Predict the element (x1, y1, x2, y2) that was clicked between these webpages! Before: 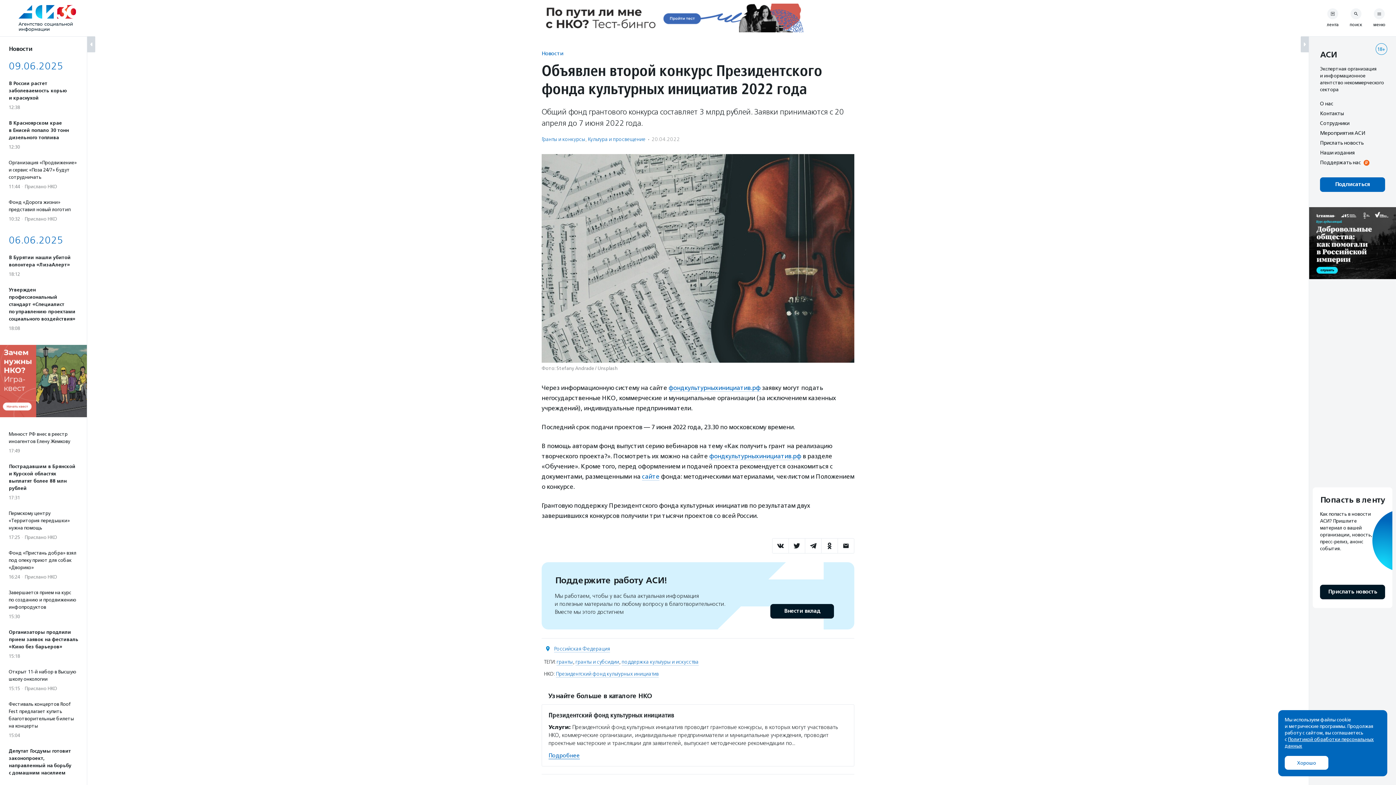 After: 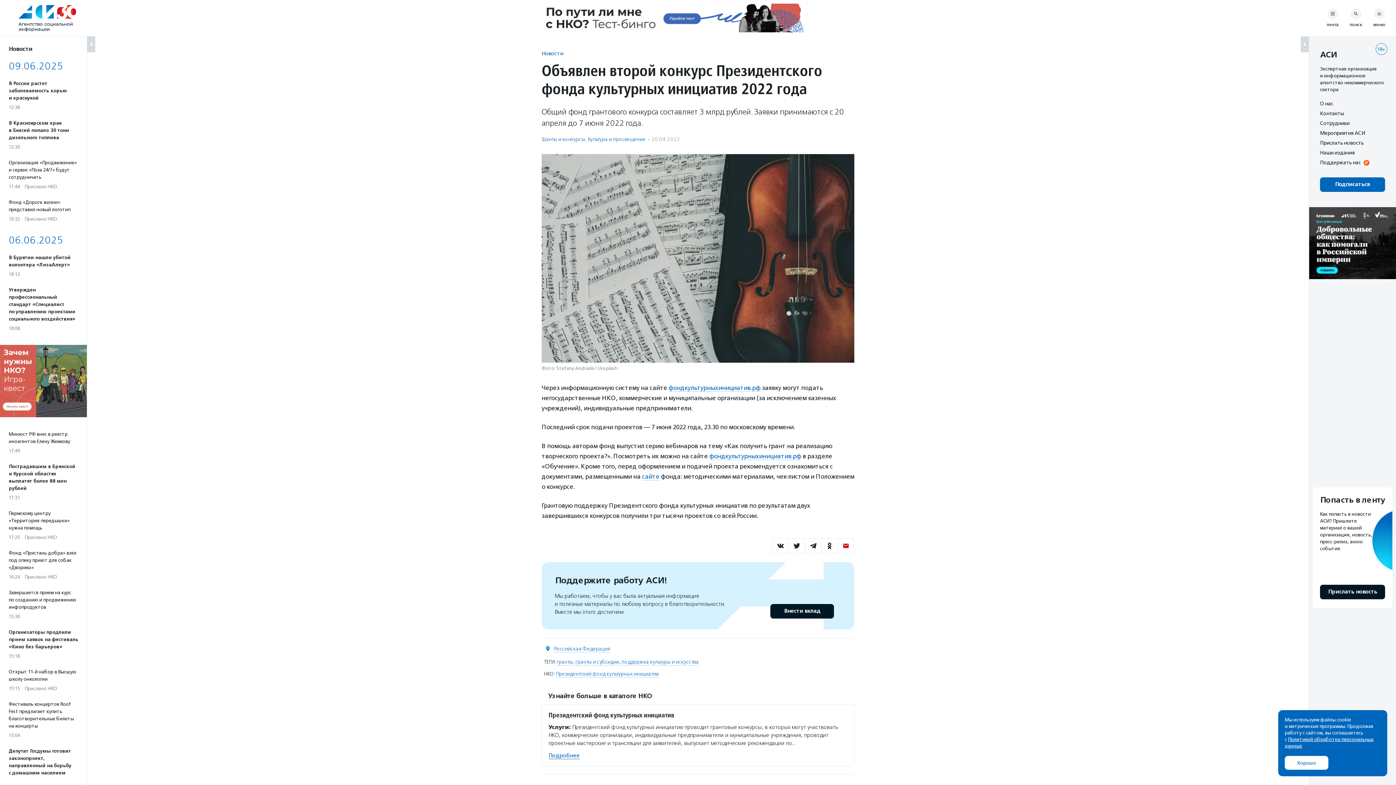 Action: bbox: (838, 538, 854, 553)